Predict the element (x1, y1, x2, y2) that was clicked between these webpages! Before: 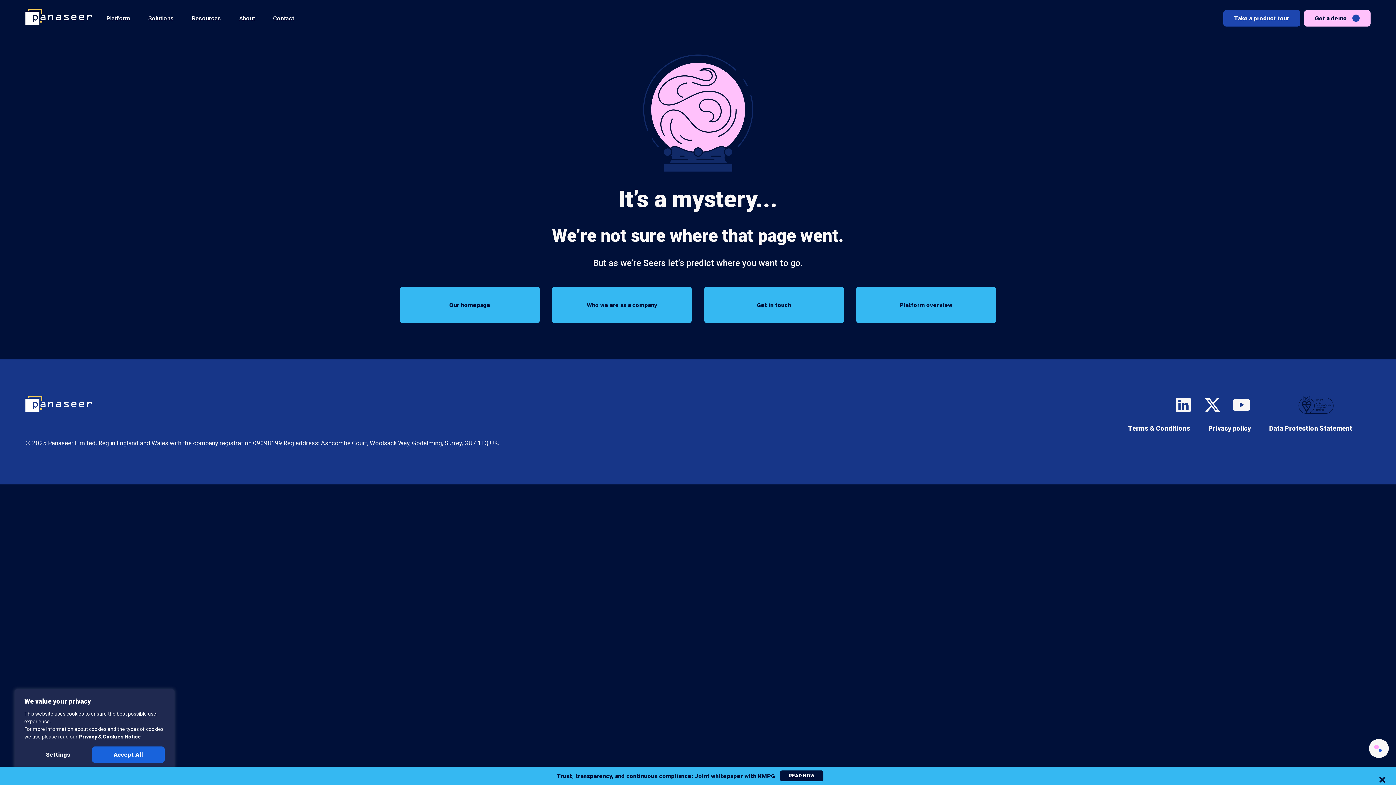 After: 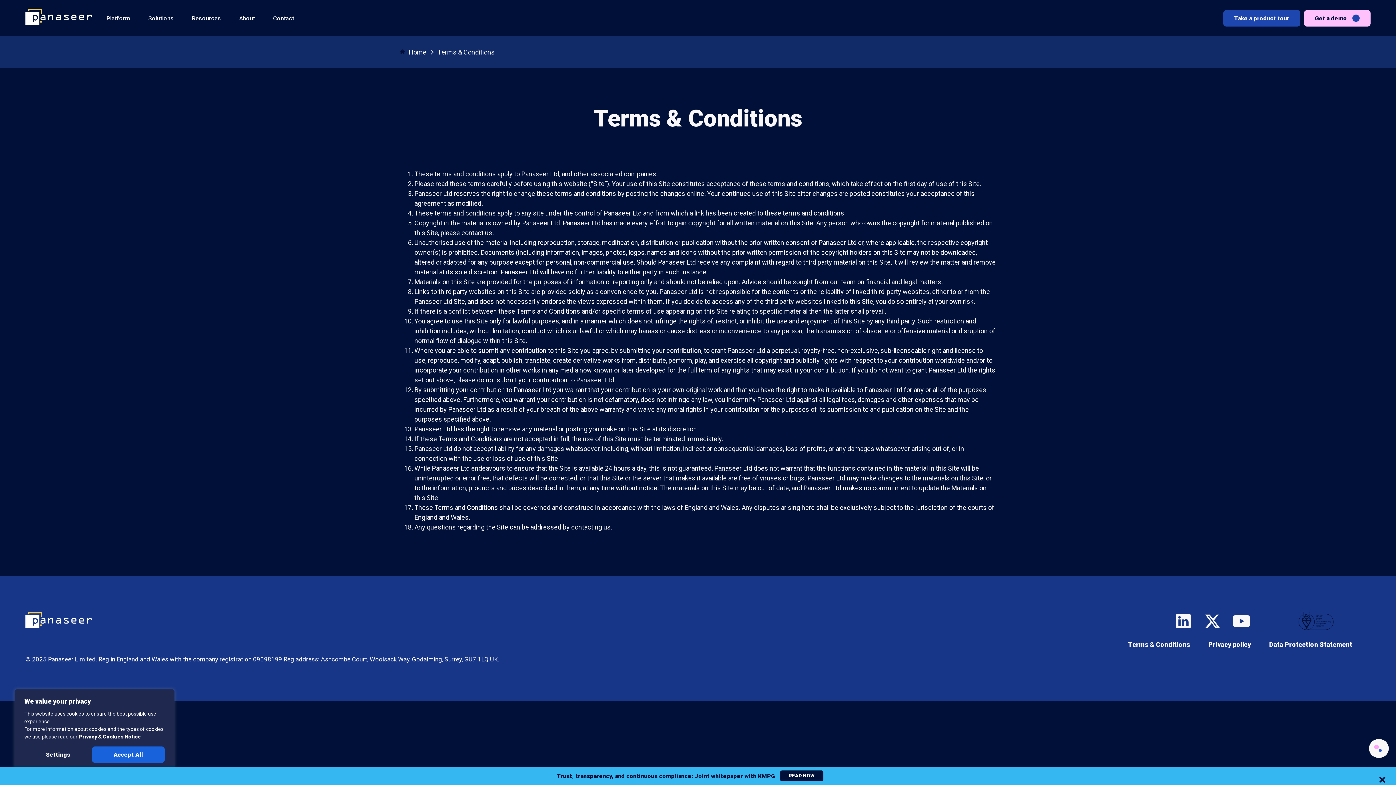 Action: label: Terms & Conditions bbox: (1128, 424, 1190, 432)